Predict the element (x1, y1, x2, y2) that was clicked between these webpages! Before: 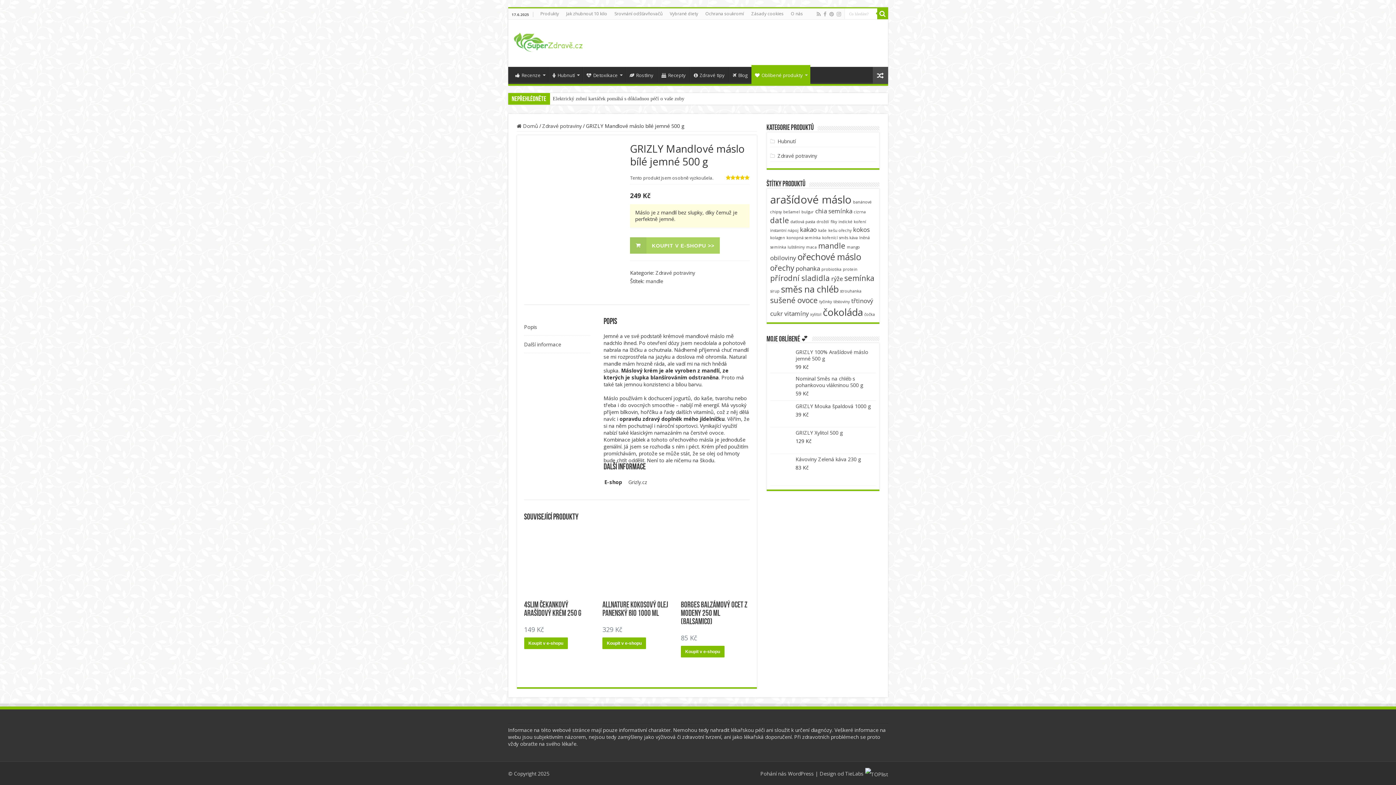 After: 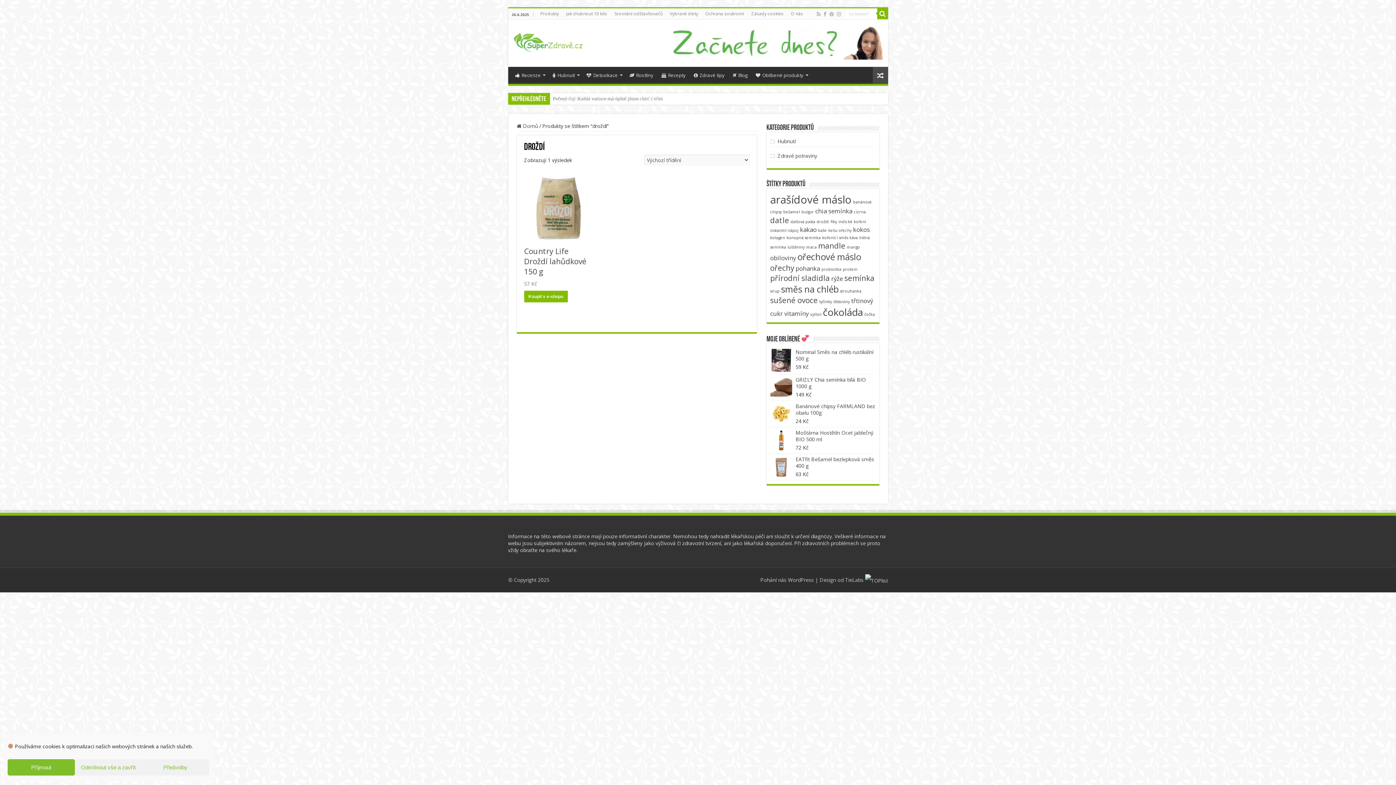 Action: bbox: (816, 219, 829, 224) label: droždí (1 produkt)